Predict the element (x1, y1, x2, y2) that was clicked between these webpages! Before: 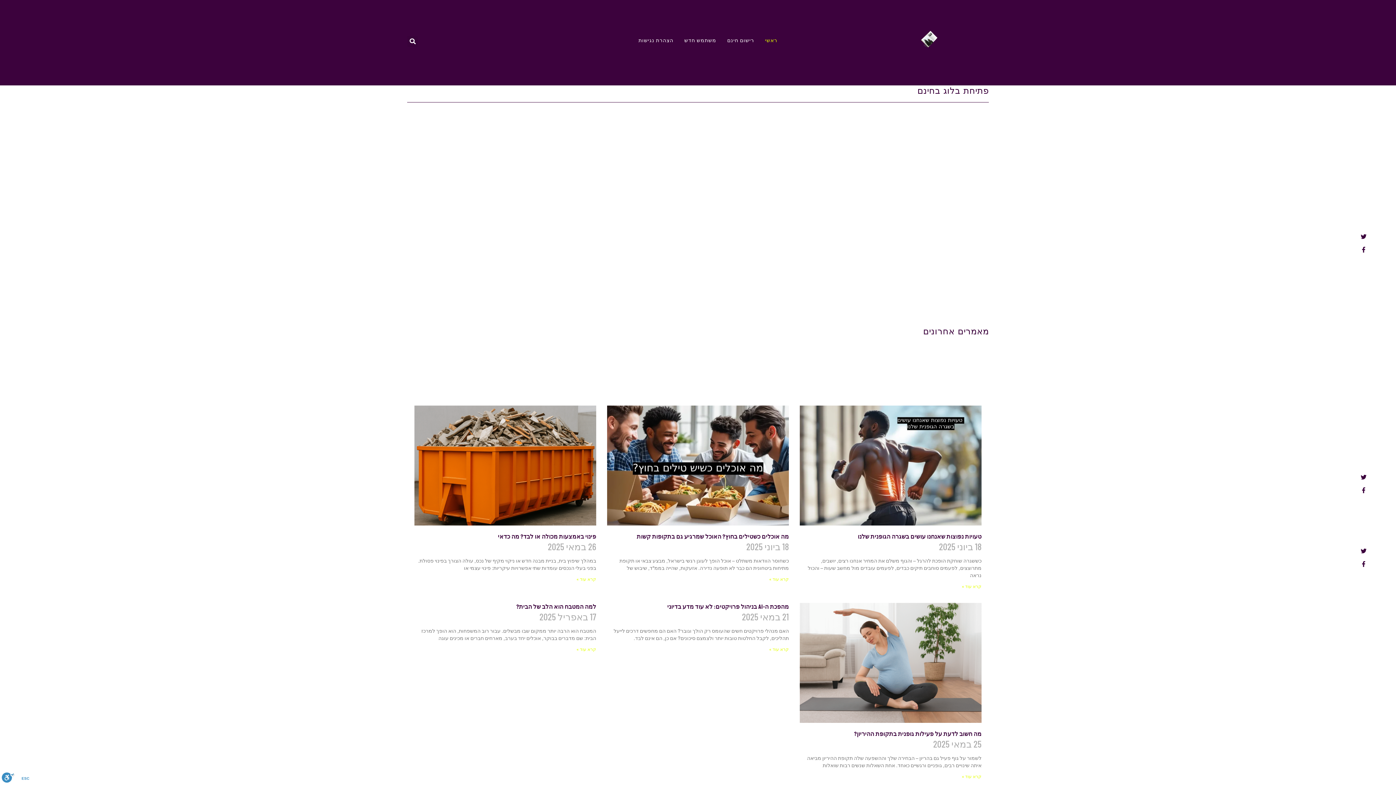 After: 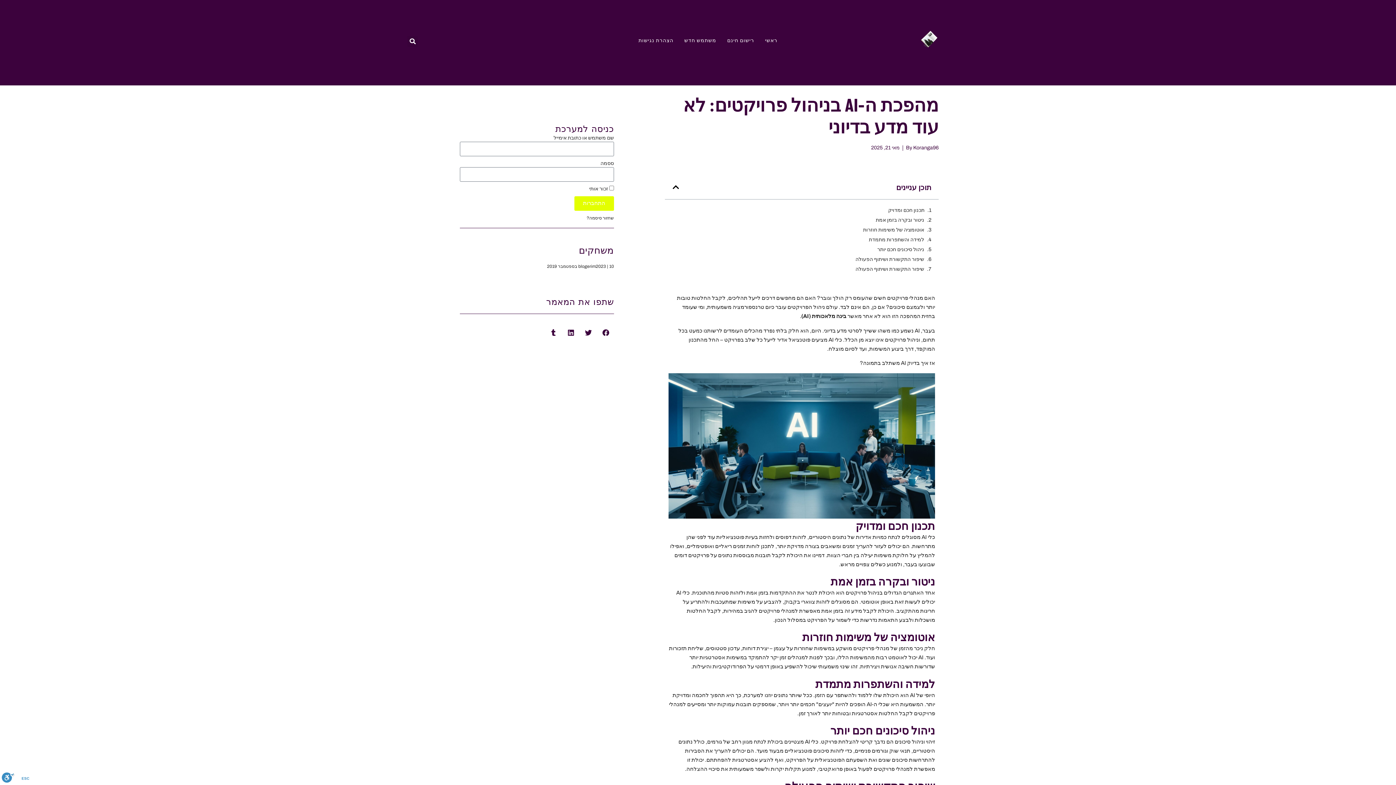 Action: label: קרא עוד אודות מהפכת ה-AI בניהול פרויקטים: לא עוד מדע בדיוני bbox: (769, 647, 789, 652)